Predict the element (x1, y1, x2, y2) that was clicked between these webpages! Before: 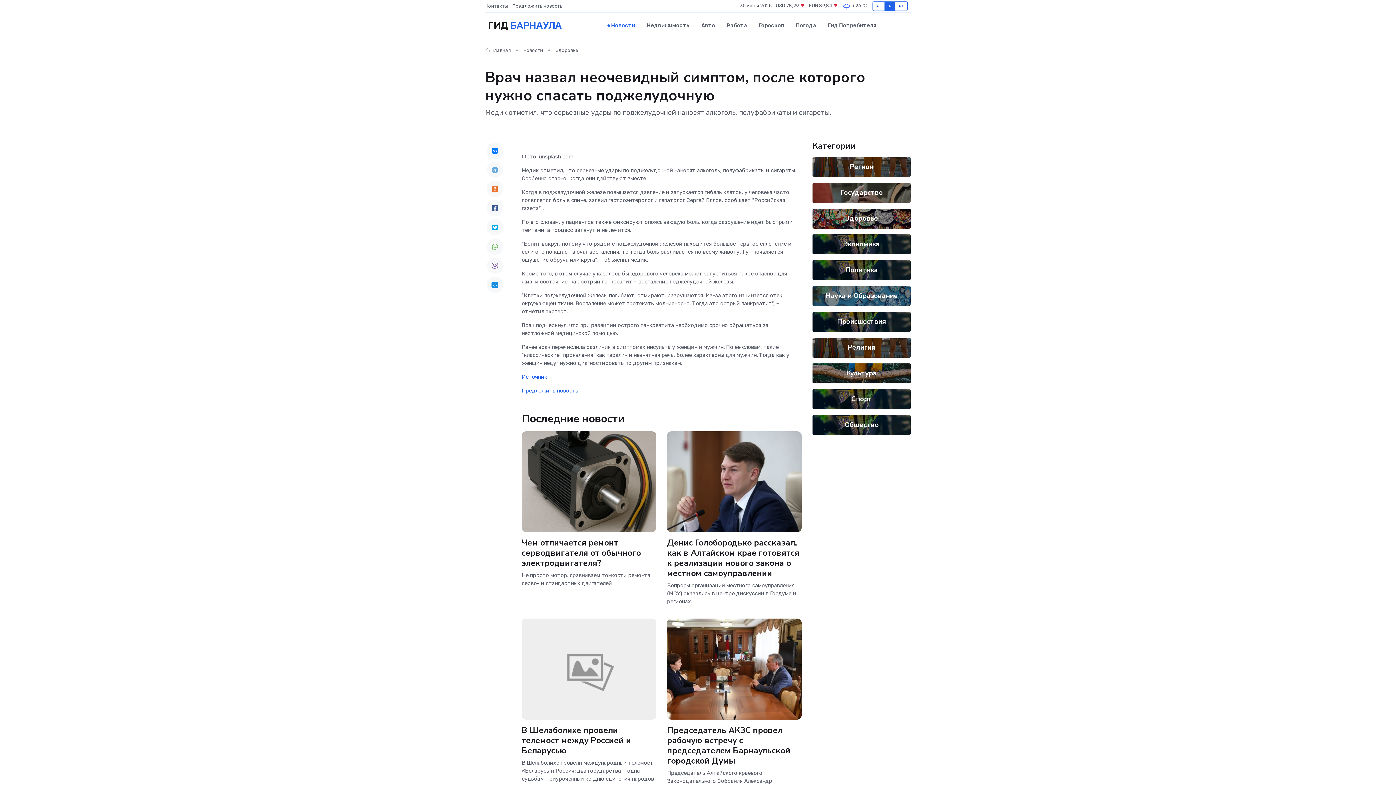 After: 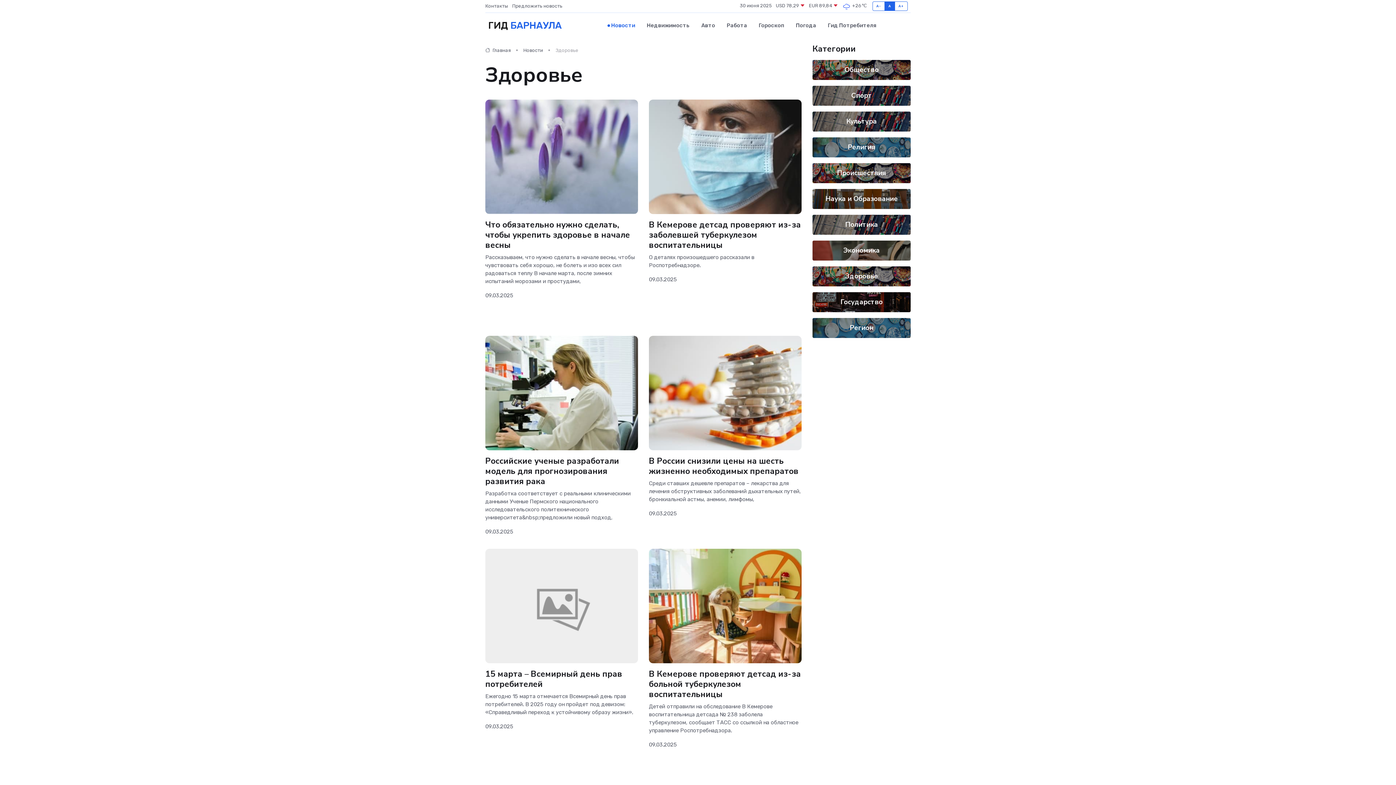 Action: label: Здоровье bbox: (555, 47, 578, 53)